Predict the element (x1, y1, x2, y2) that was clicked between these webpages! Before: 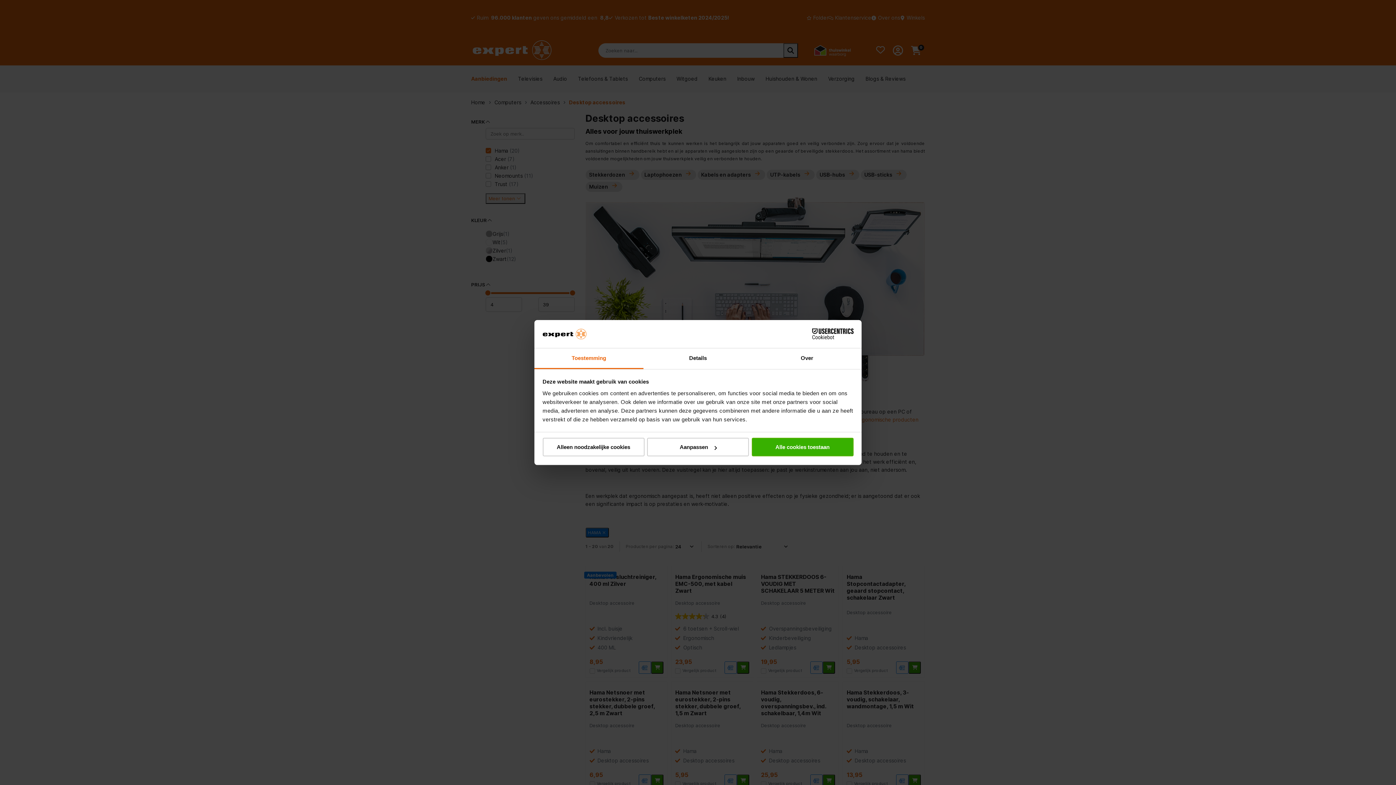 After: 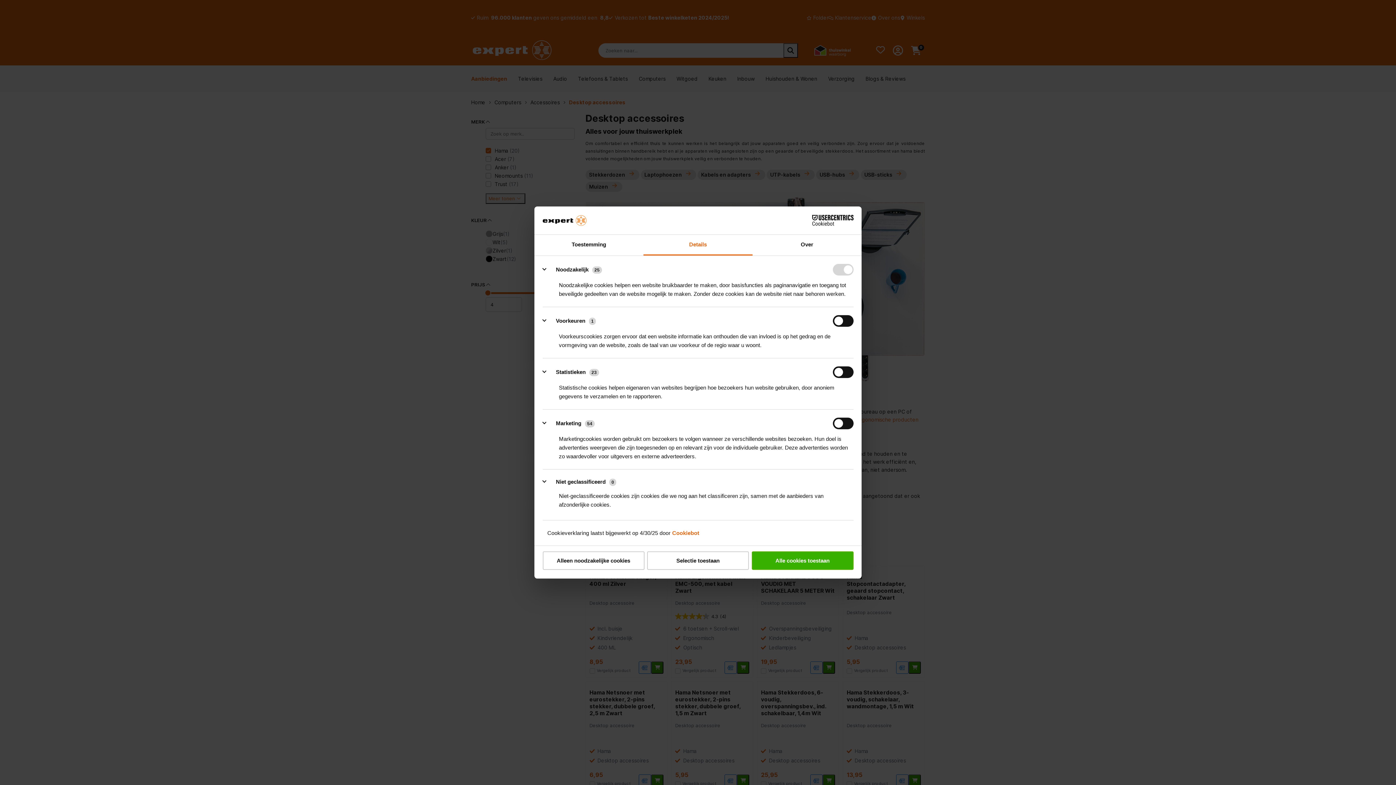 Action: bbox: (647, 438, 749, 456) label: Aanpassen